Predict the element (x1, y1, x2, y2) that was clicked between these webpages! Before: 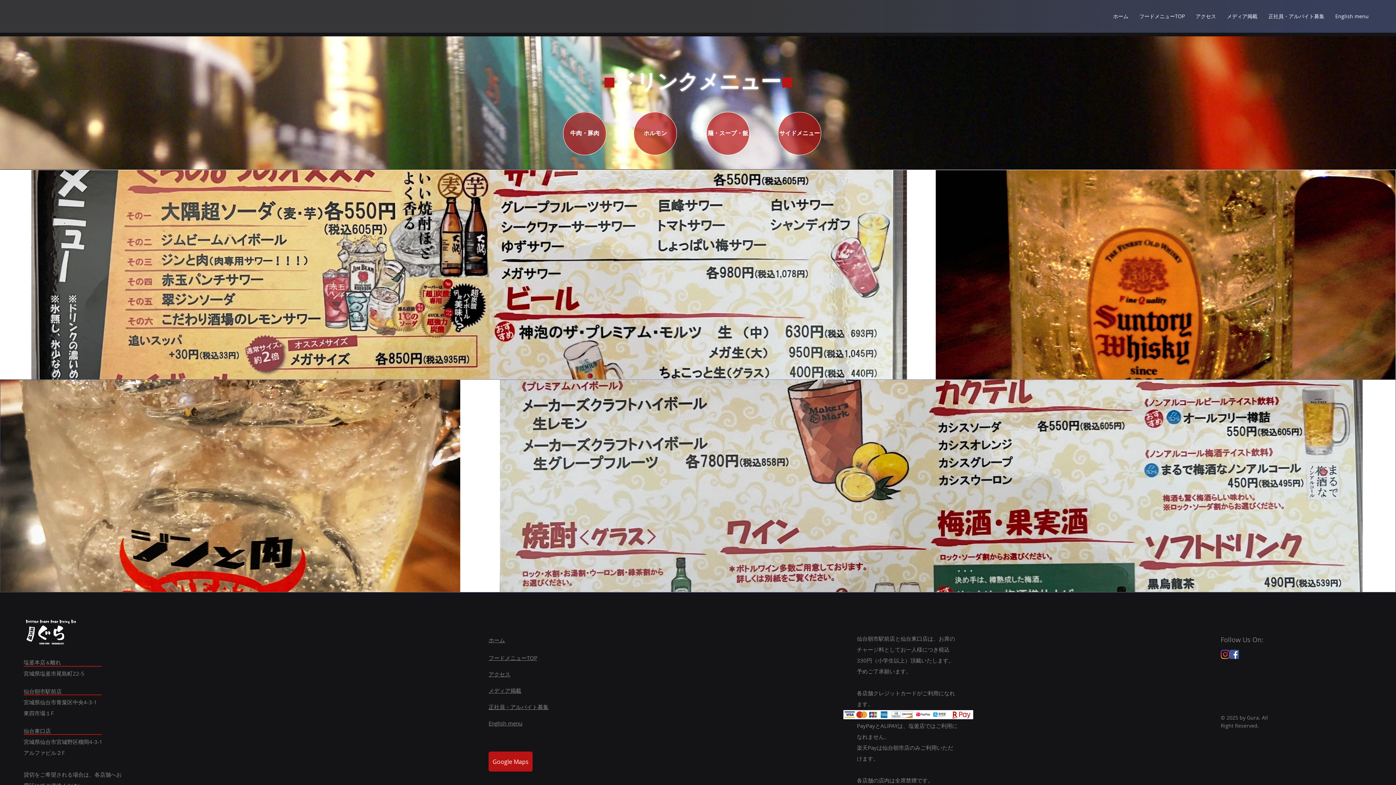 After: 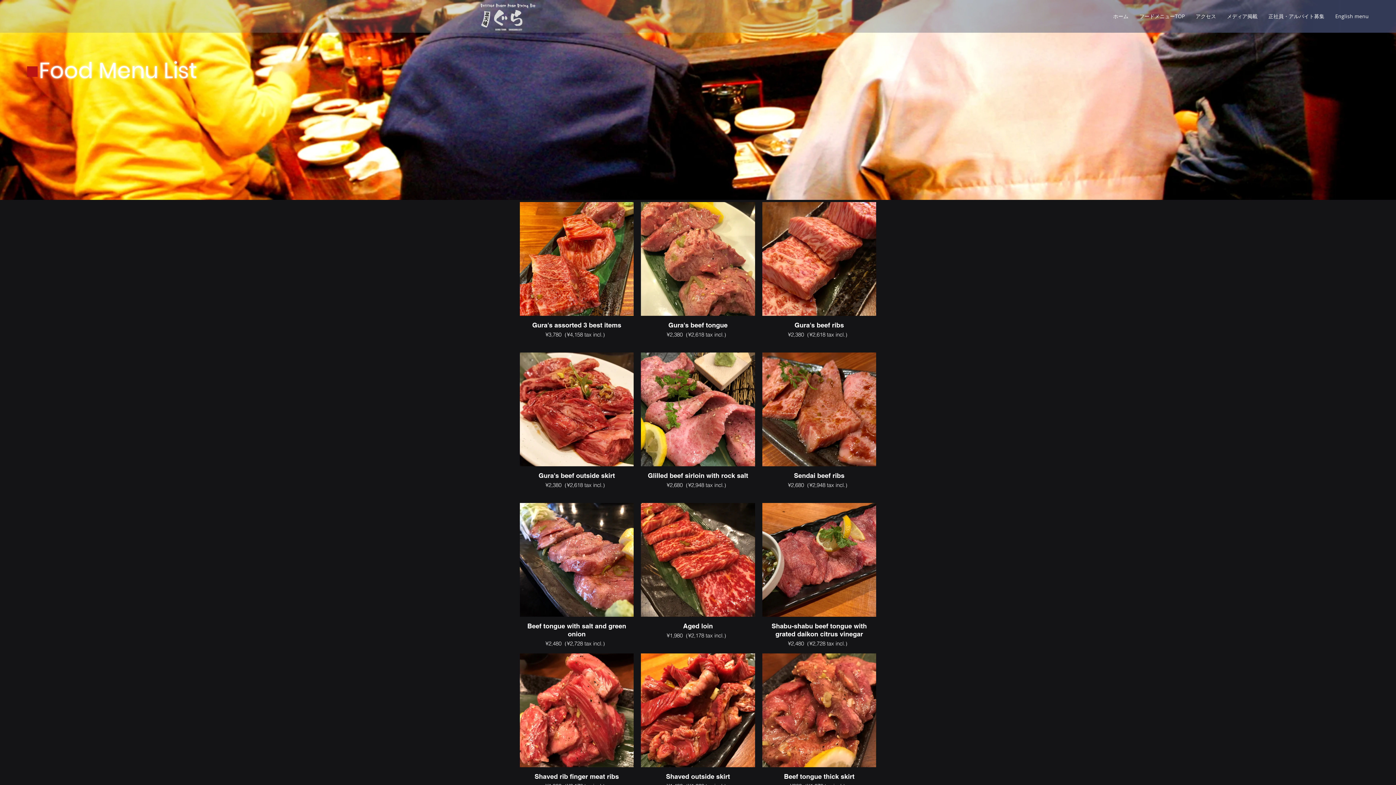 Action: label: English menu bbox: (1330, 7, 1374, 25)